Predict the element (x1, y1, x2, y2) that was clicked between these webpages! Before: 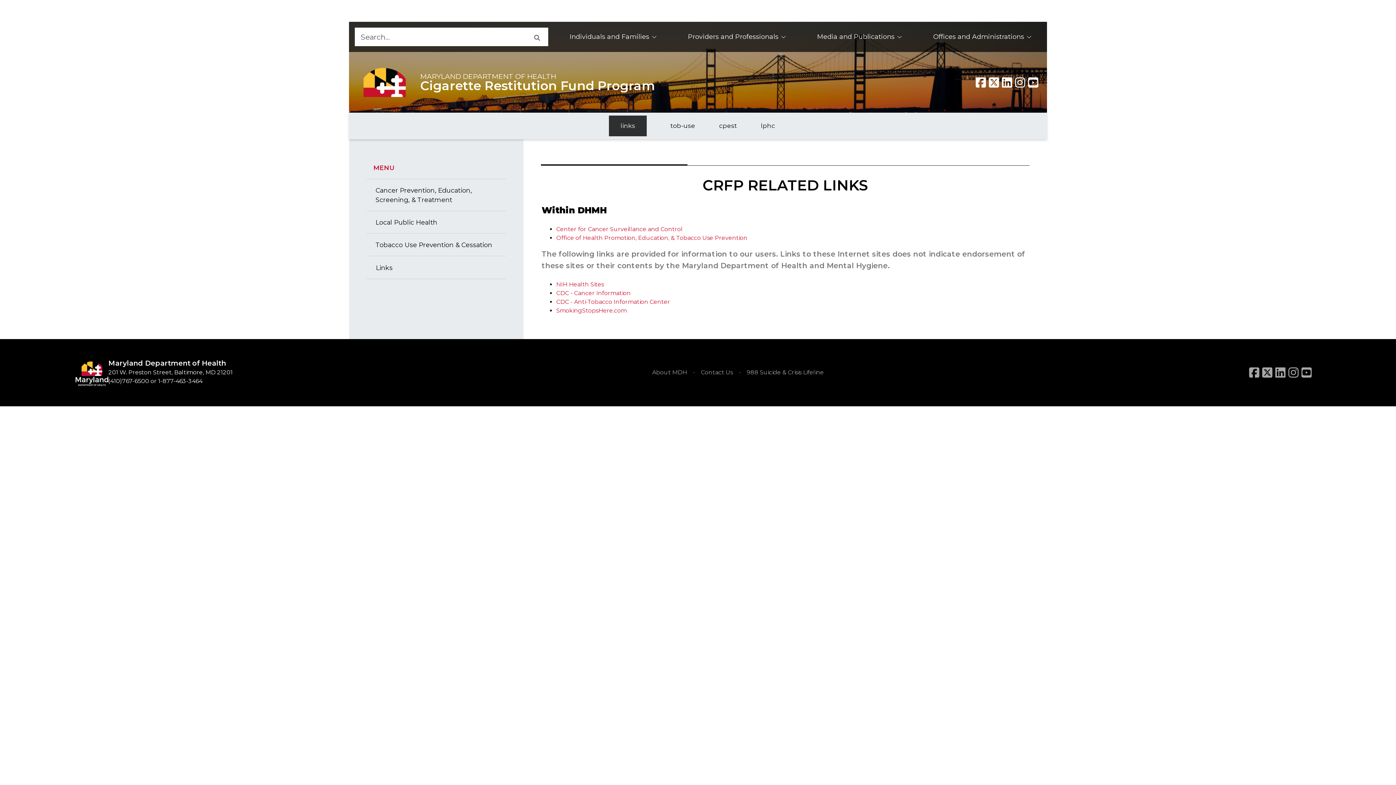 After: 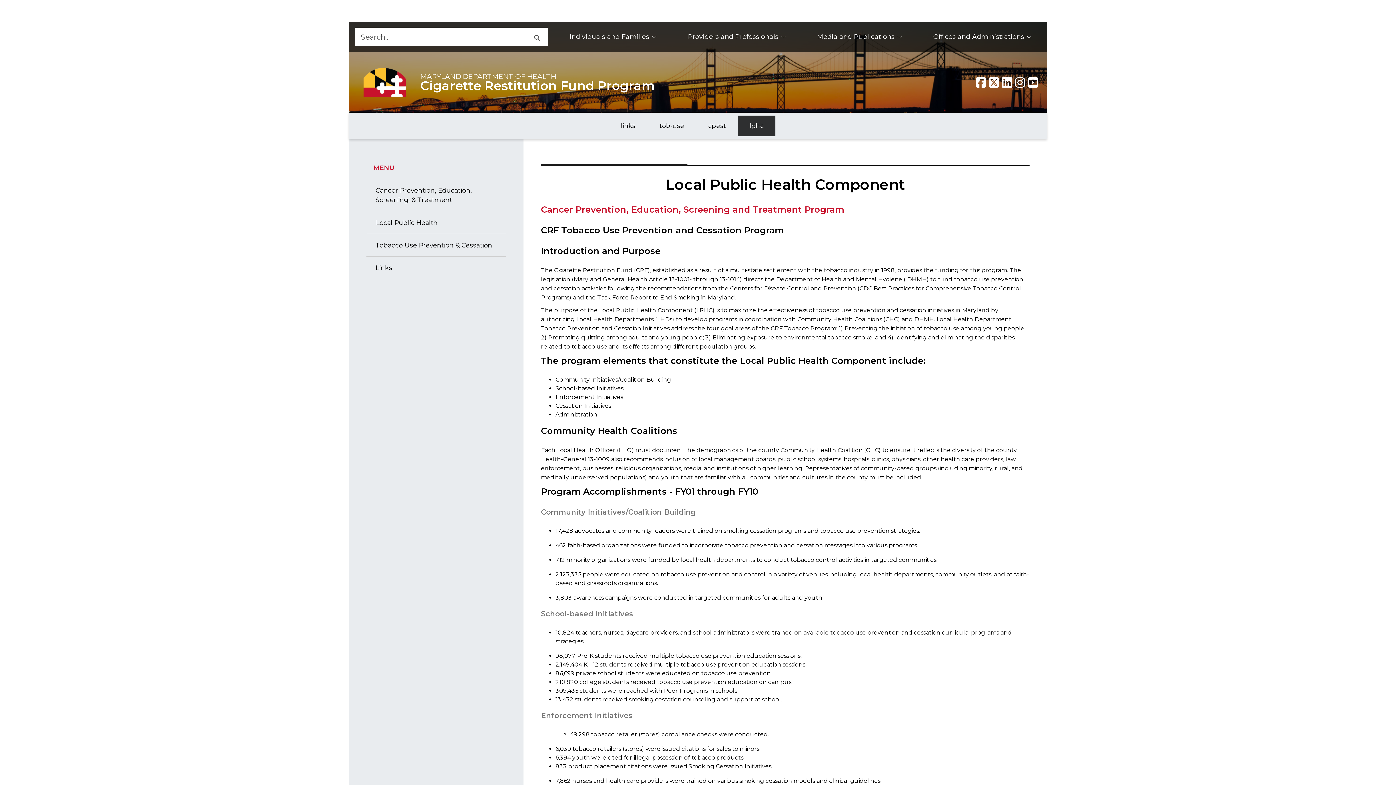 Action: bbox: (366, 211, 506, 233) label: Local Public Health